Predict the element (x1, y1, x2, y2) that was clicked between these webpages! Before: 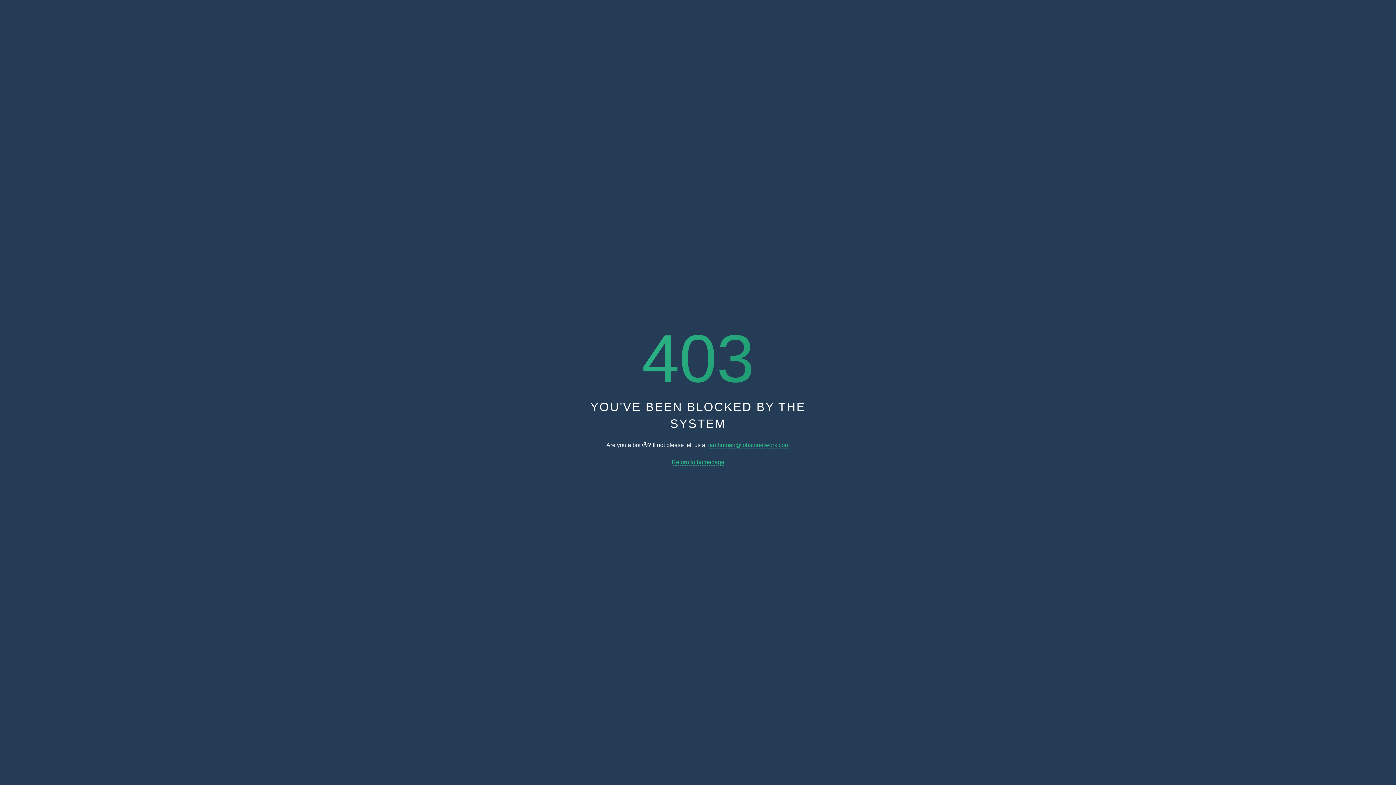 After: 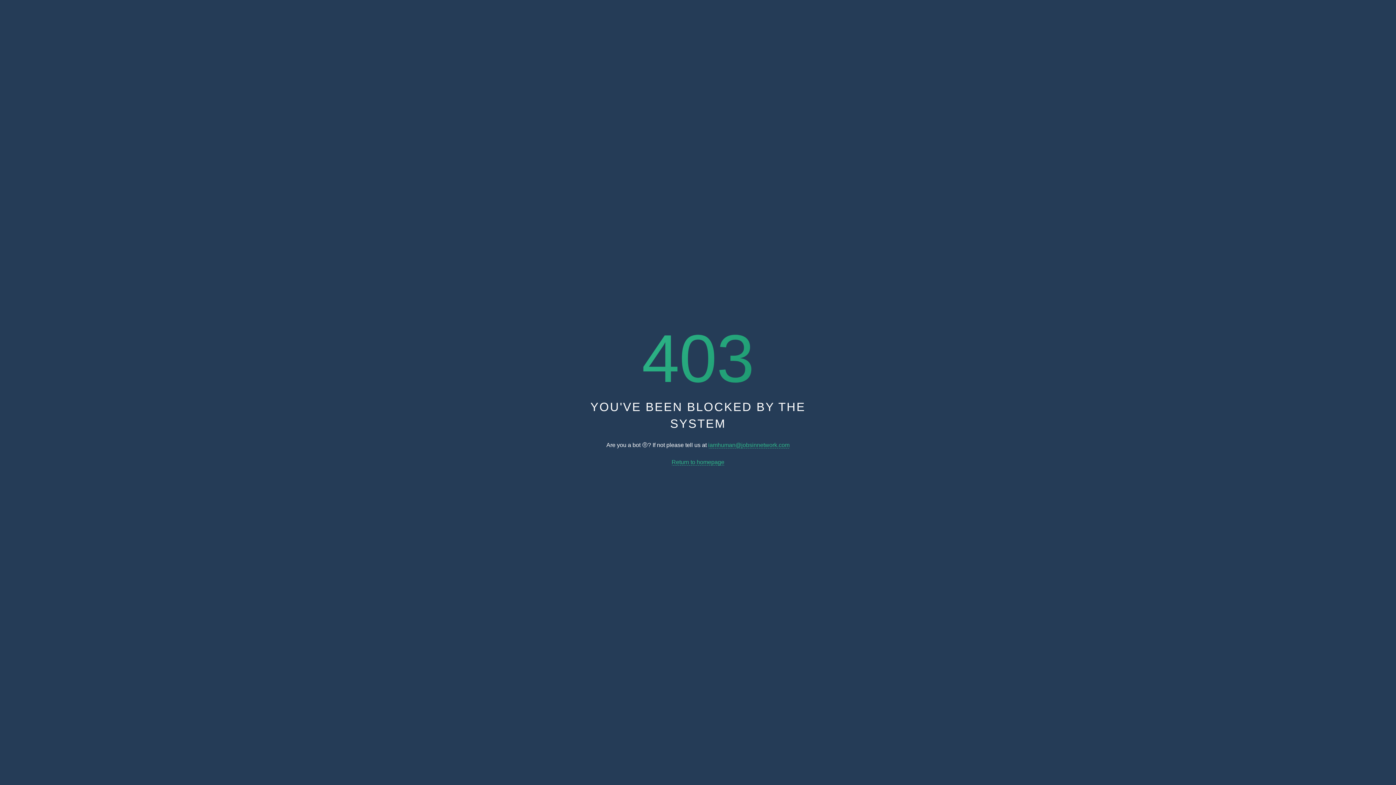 Action: bbox: (708, 442, 789, 448) label: iamhuman@jobsinnetwork.com